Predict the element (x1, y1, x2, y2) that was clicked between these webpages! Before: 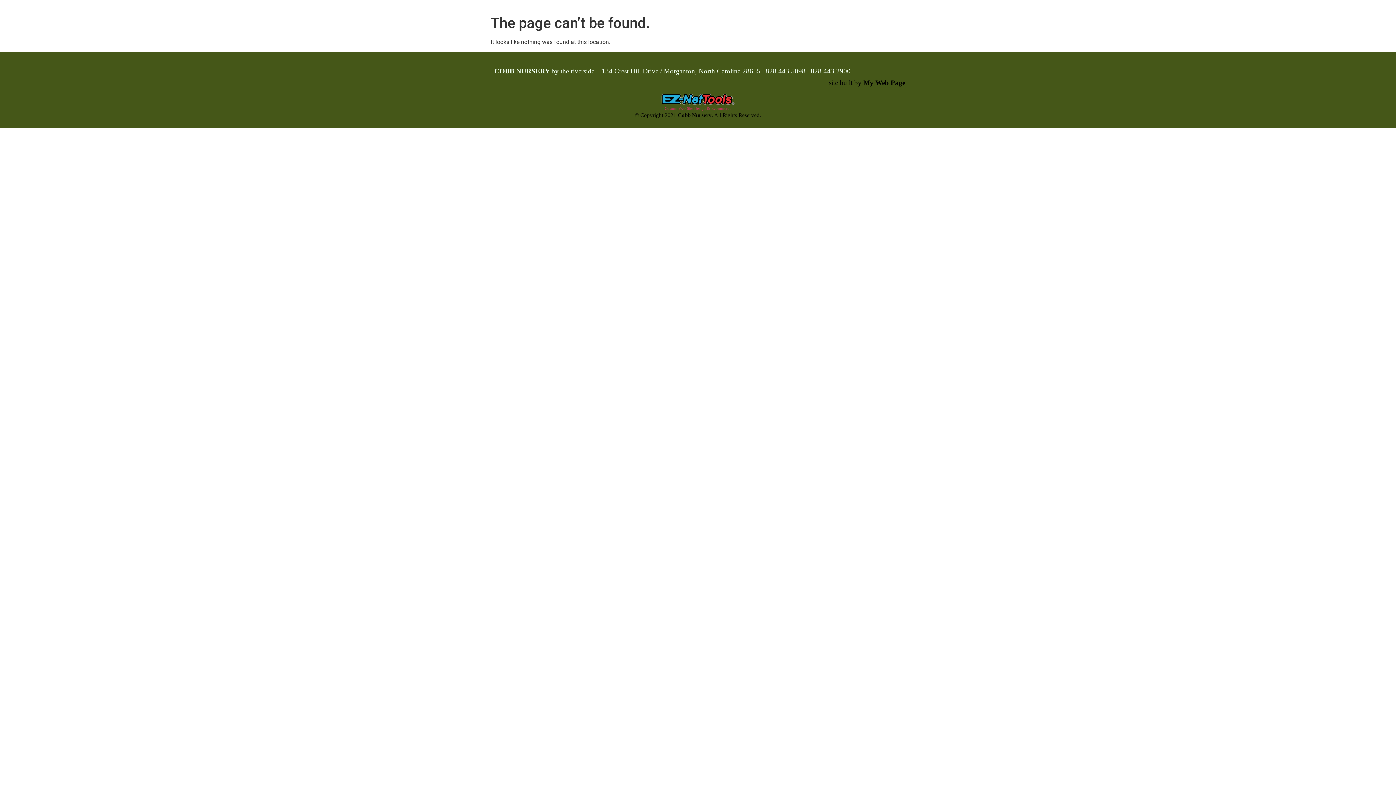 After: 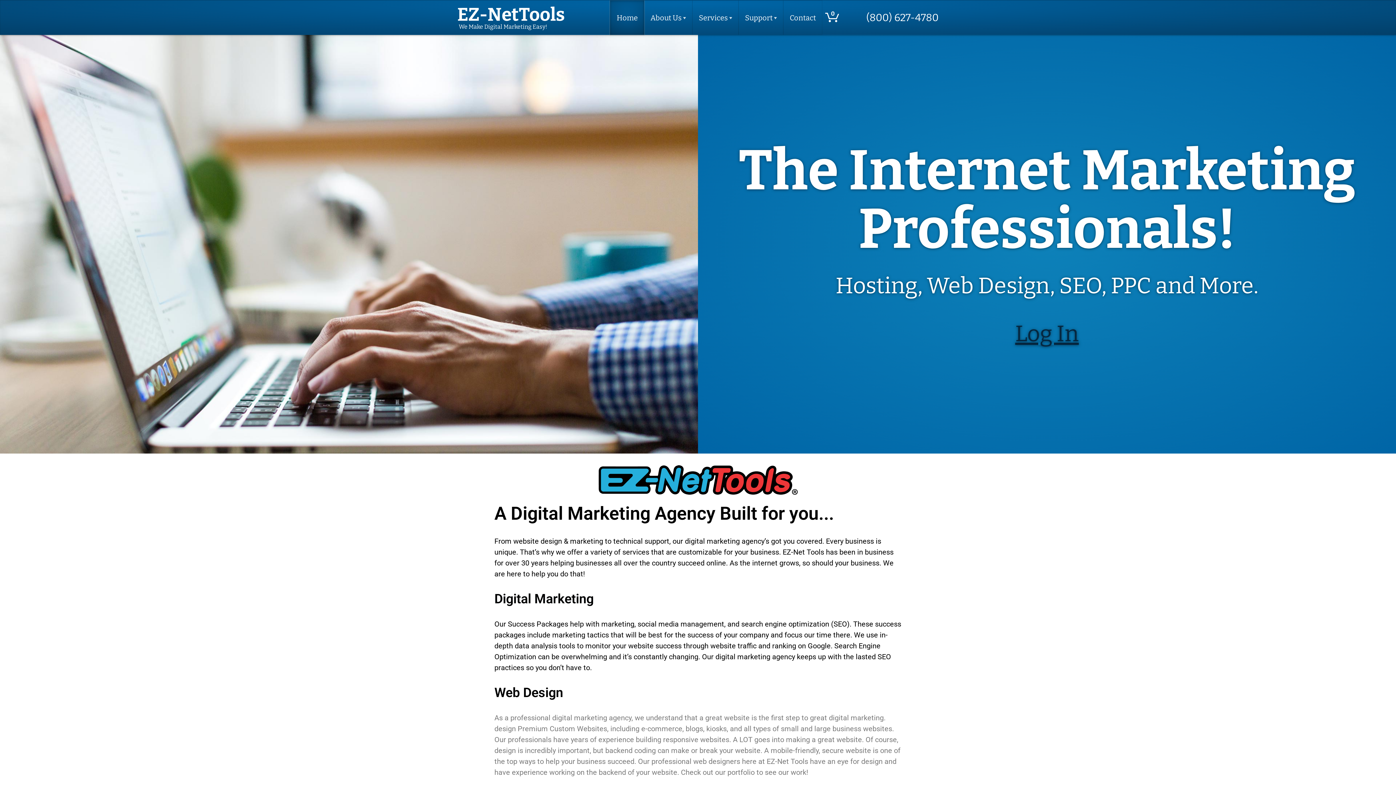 Action: bbox: (664, 106, 731, 110) label: Custom Web Site Design & Ecommerce